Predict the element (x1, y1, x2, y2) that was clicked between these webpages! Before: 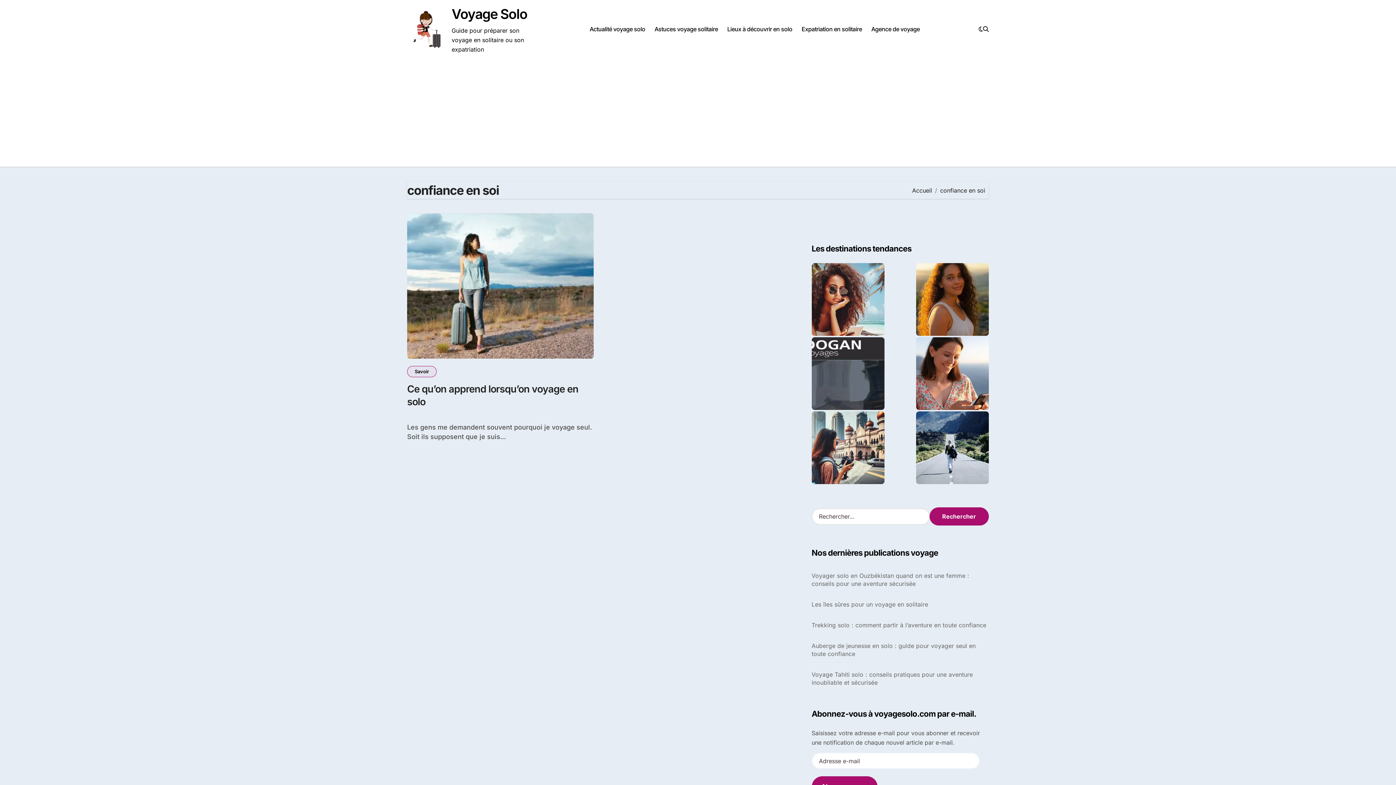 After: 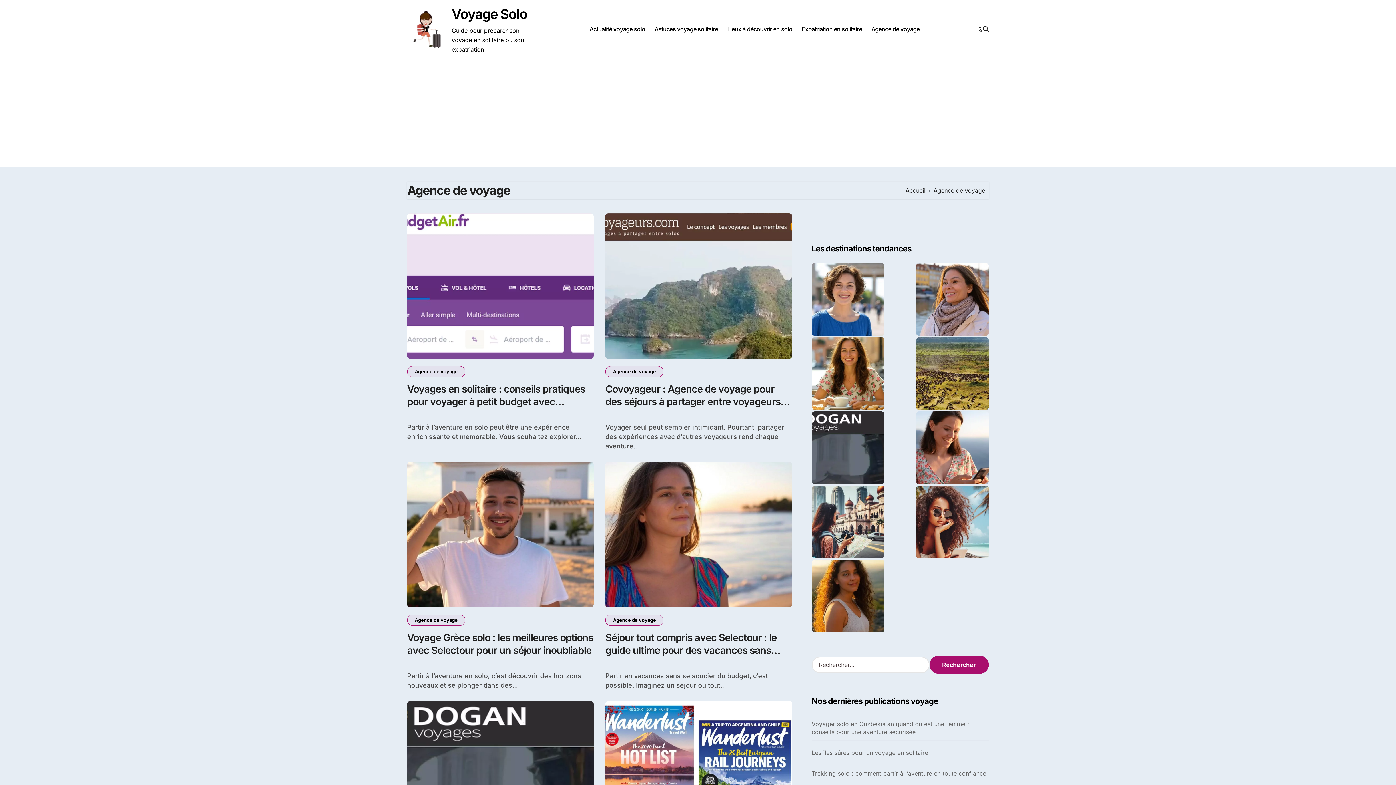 Action: bbox: (866, 19, 924, 38) label: Agence de voyage